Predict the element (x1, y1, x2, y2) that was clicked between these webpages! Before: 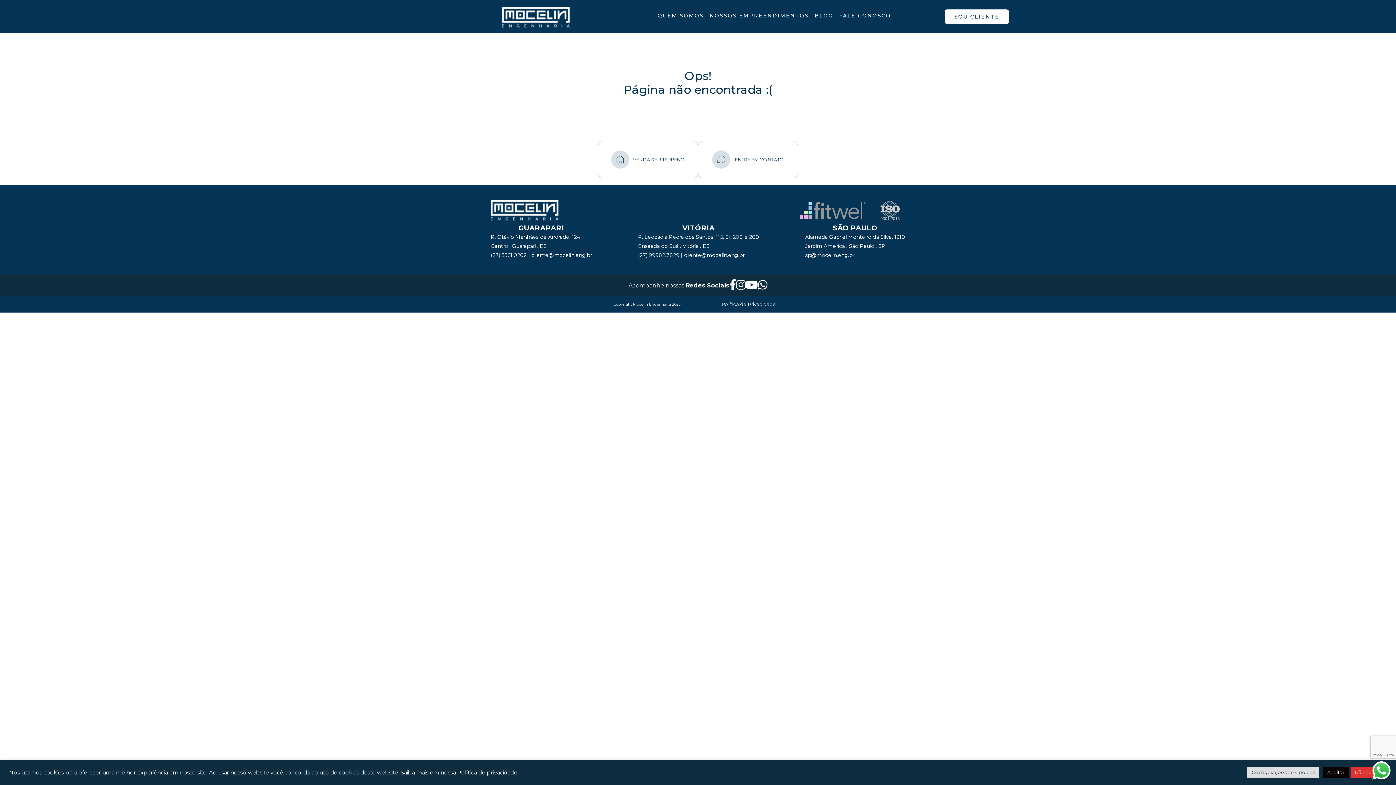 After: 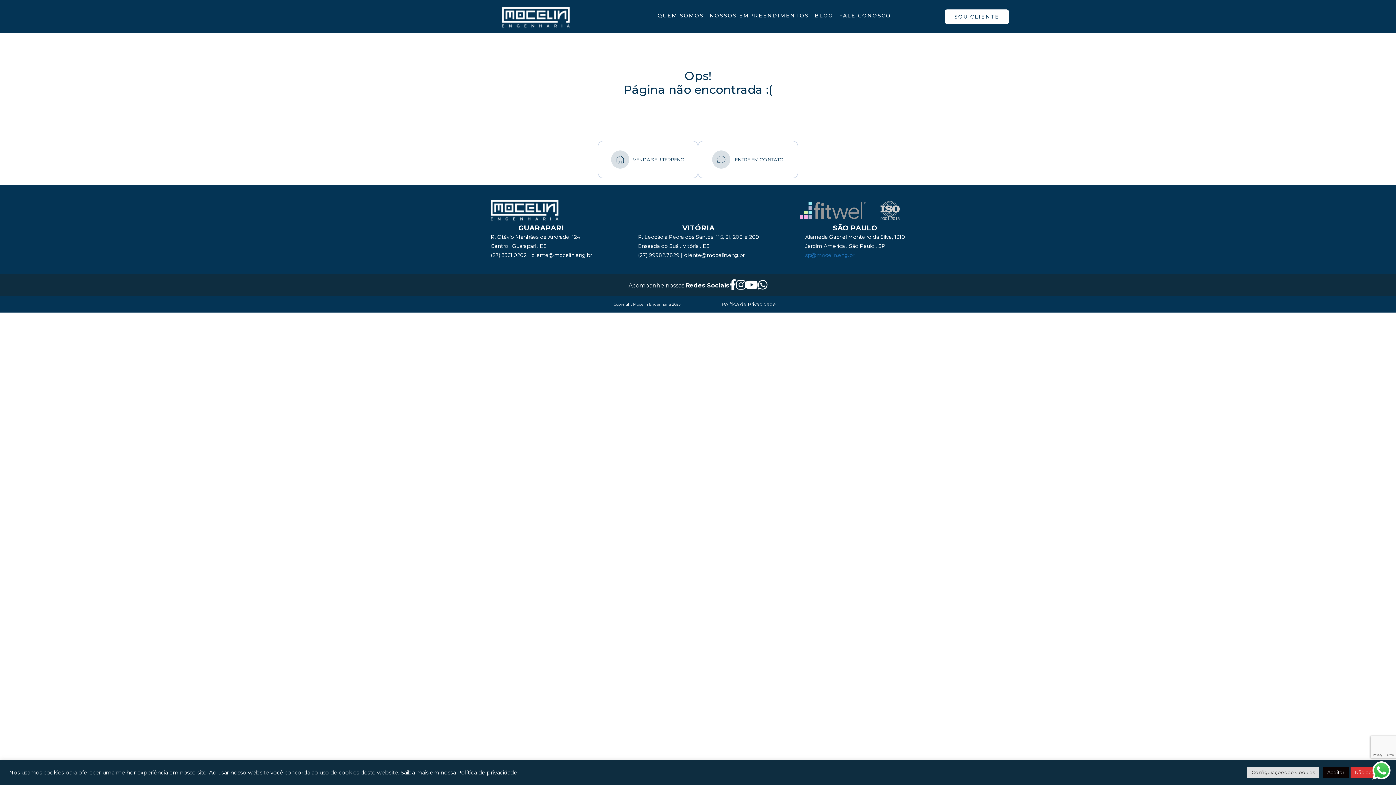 Action: label: sp@mocelin.eng.br bbox: (805, 252, 854, 258)